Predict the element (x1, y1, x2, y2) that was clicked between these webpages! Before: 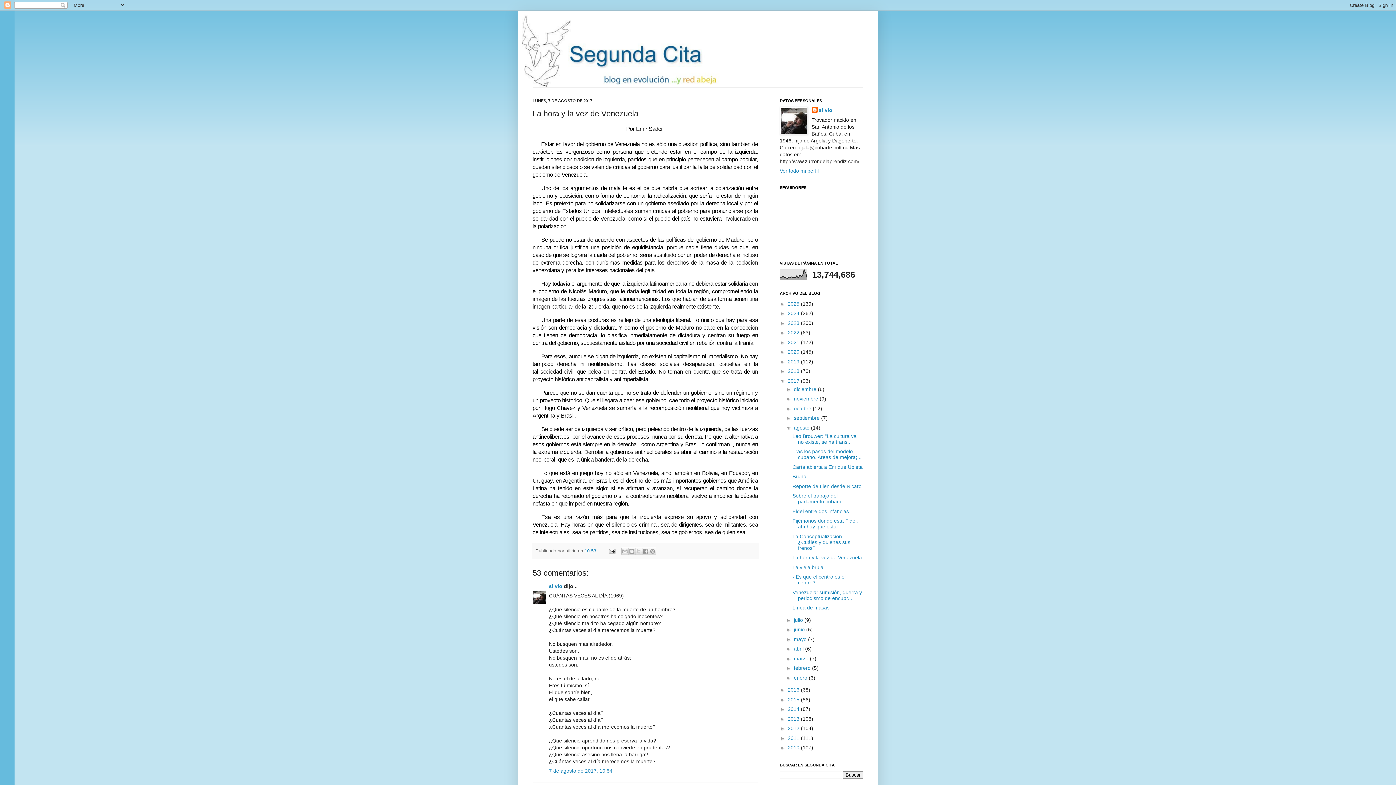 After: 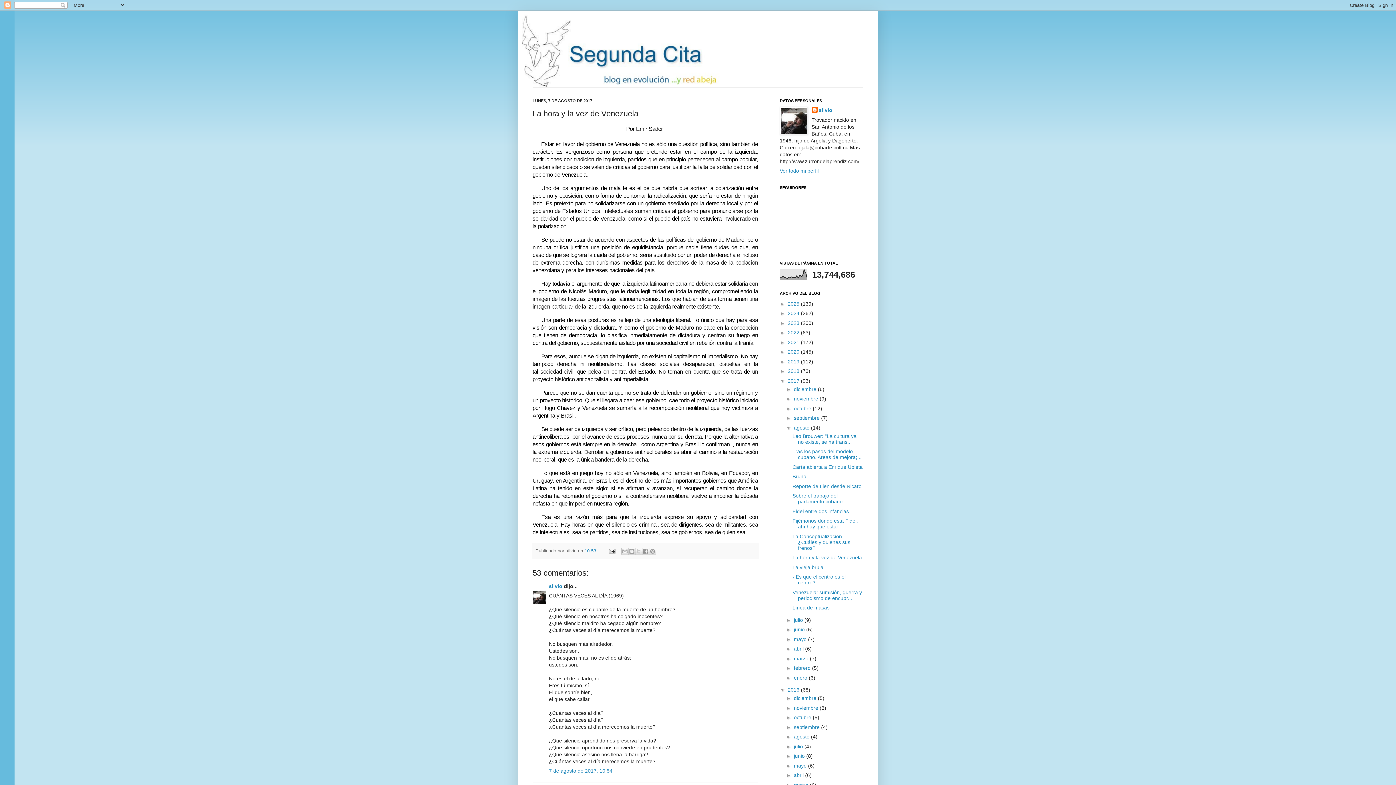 Action: bbox: (780, 687, 788, 693) label: ►  